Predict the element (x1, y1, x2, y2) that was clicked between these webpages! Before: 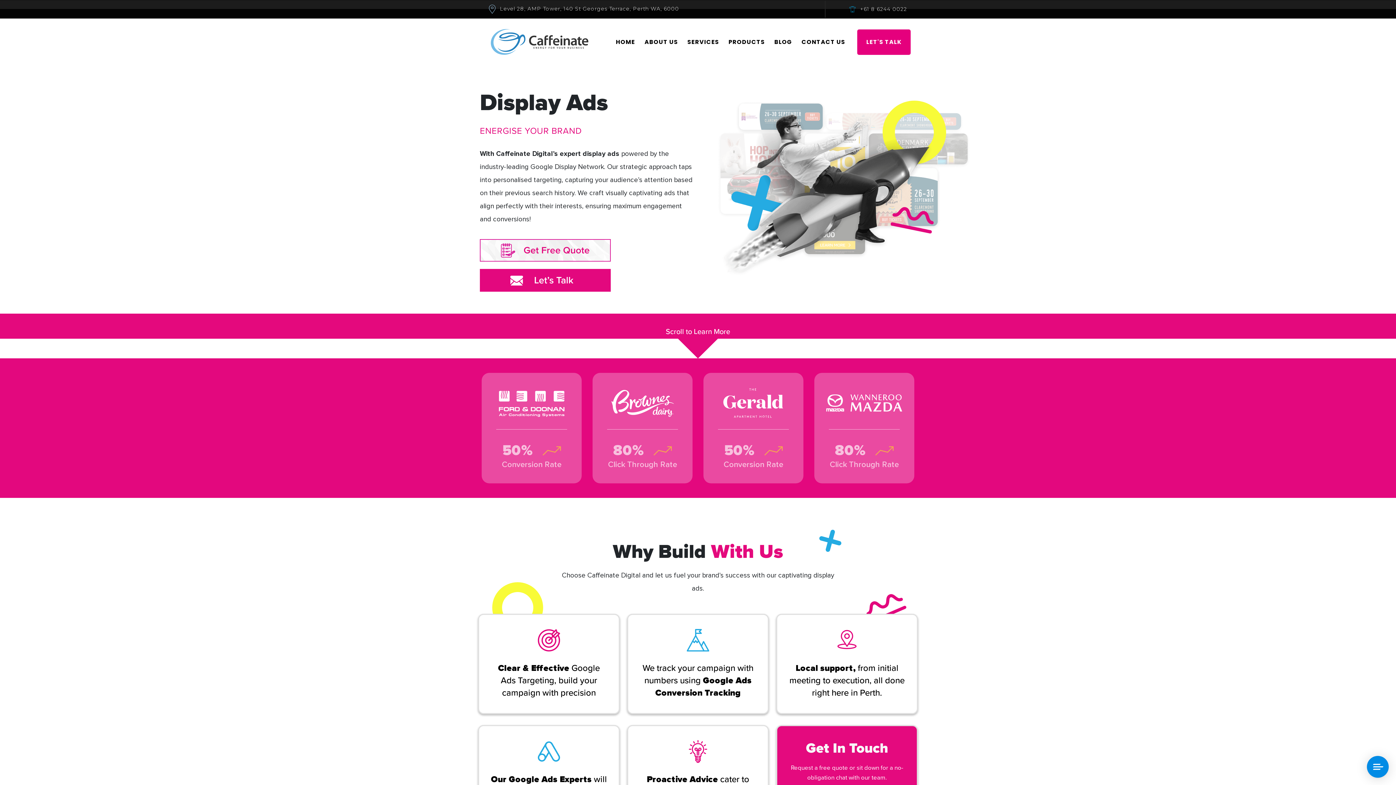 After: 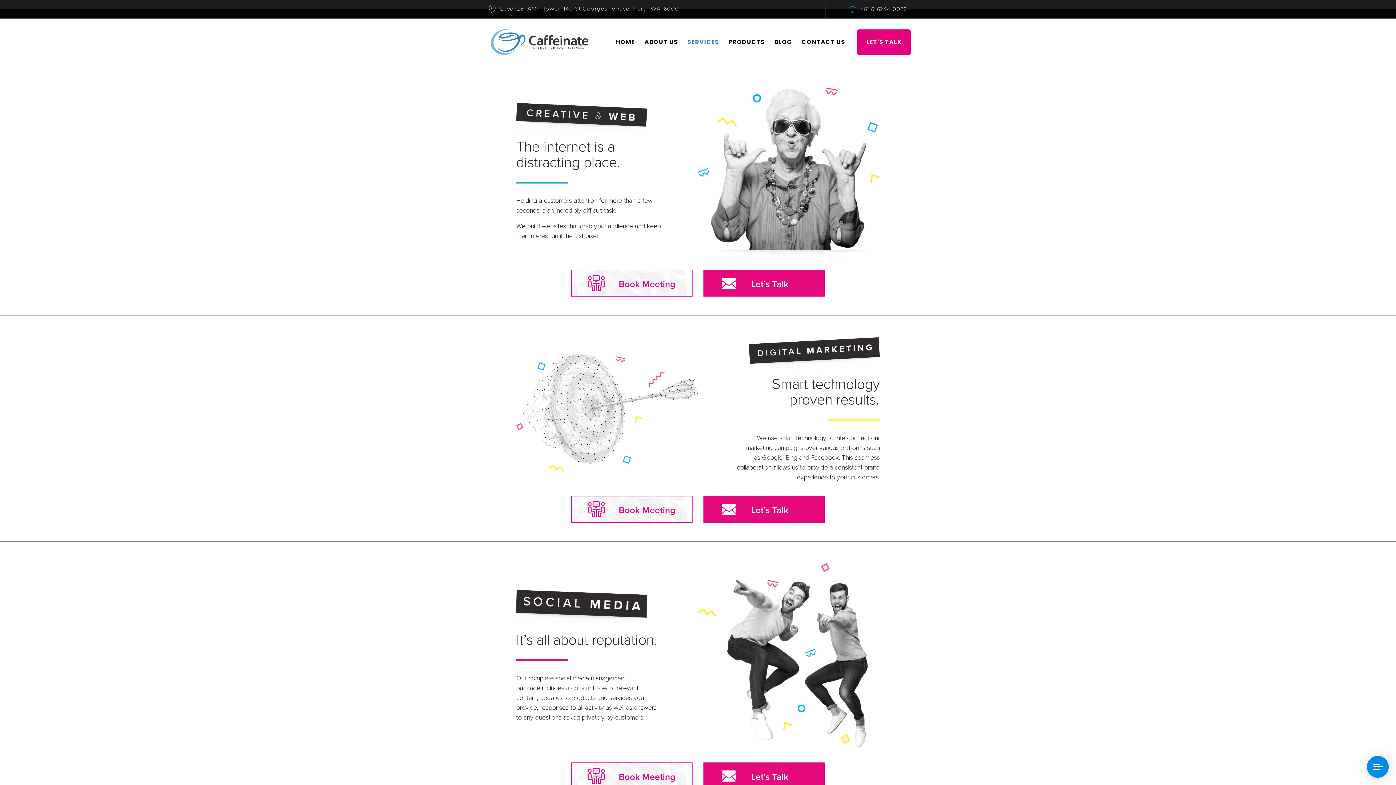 Action: bbox: (682, 18, 724, 65) label: SERVICES